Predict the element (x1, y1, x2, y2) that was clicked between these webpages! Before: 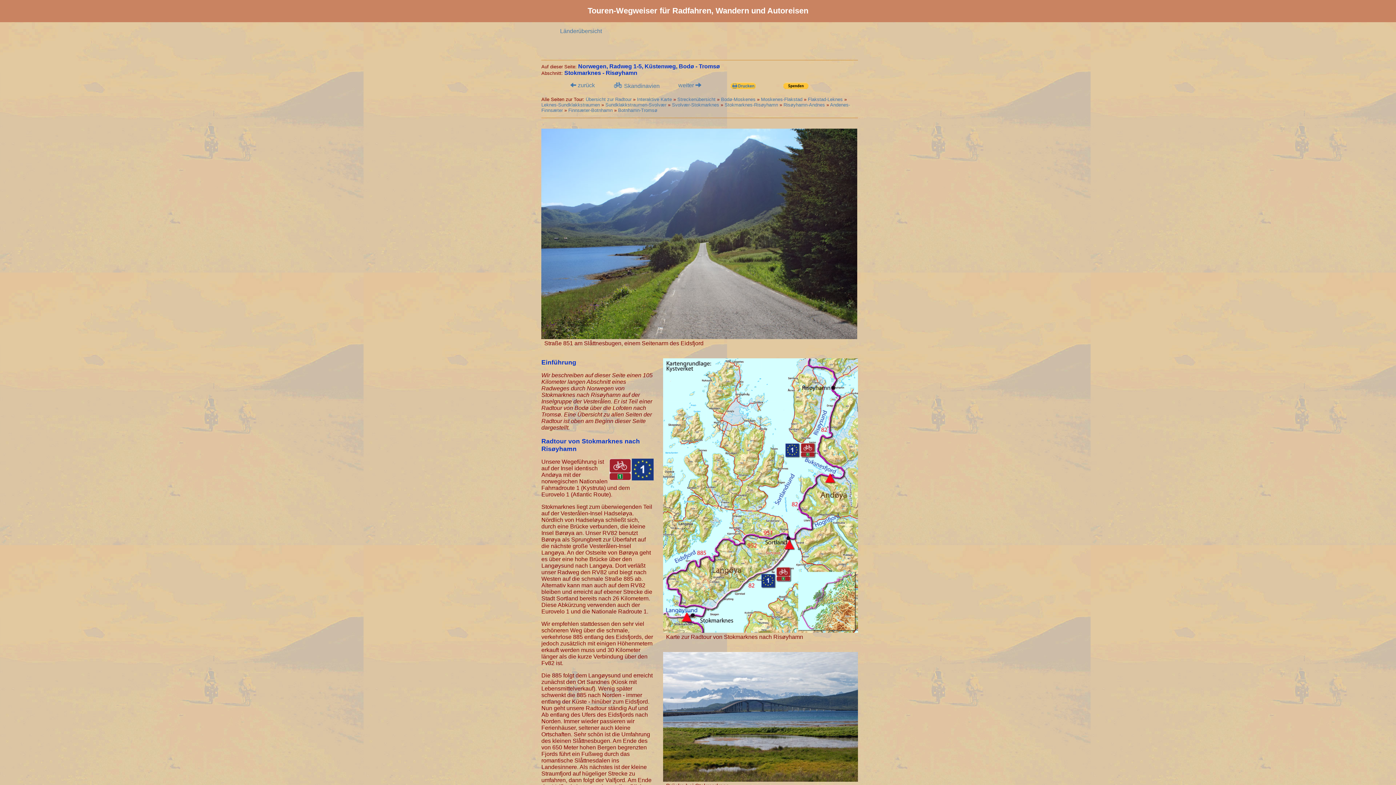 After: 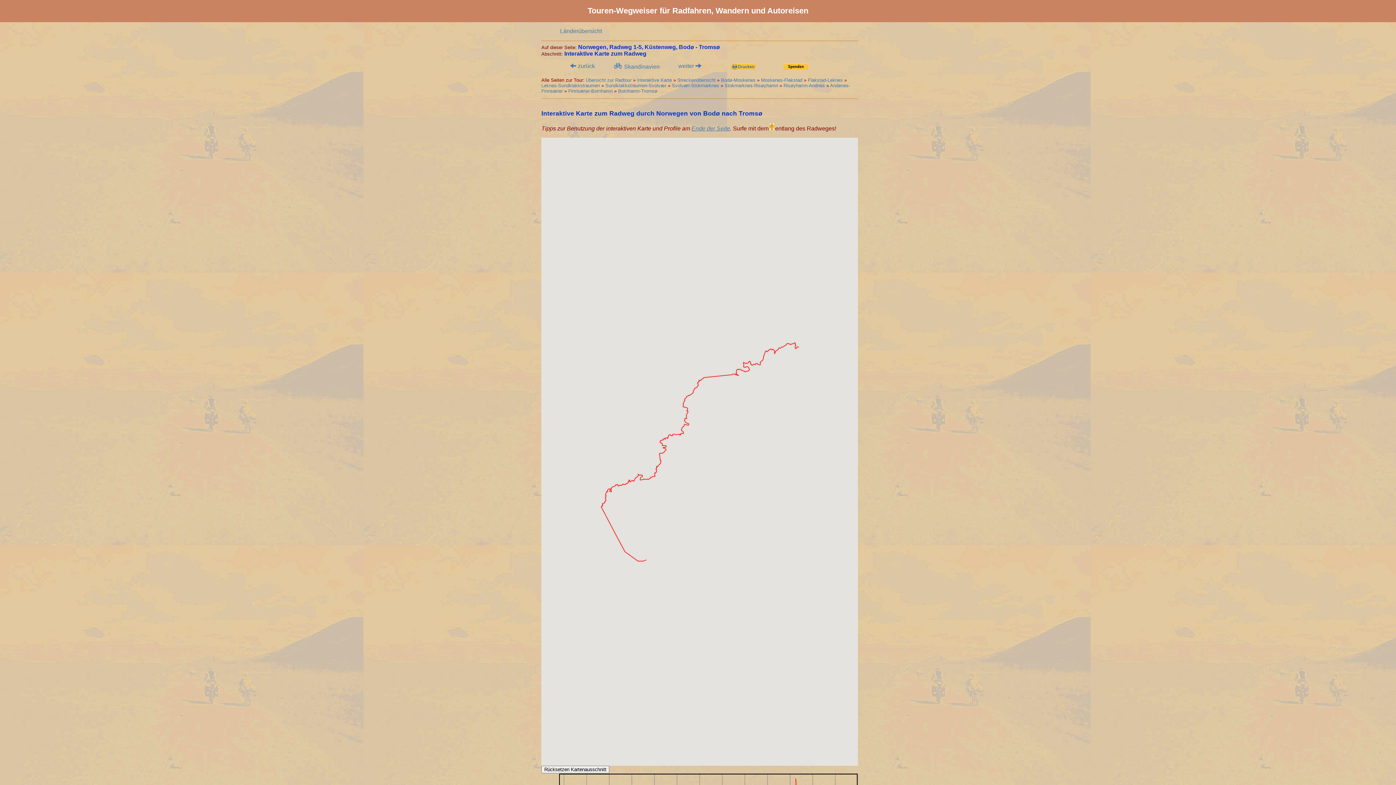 Action: bbox: (637, 96, 672, 102) label: Interaktive Karte